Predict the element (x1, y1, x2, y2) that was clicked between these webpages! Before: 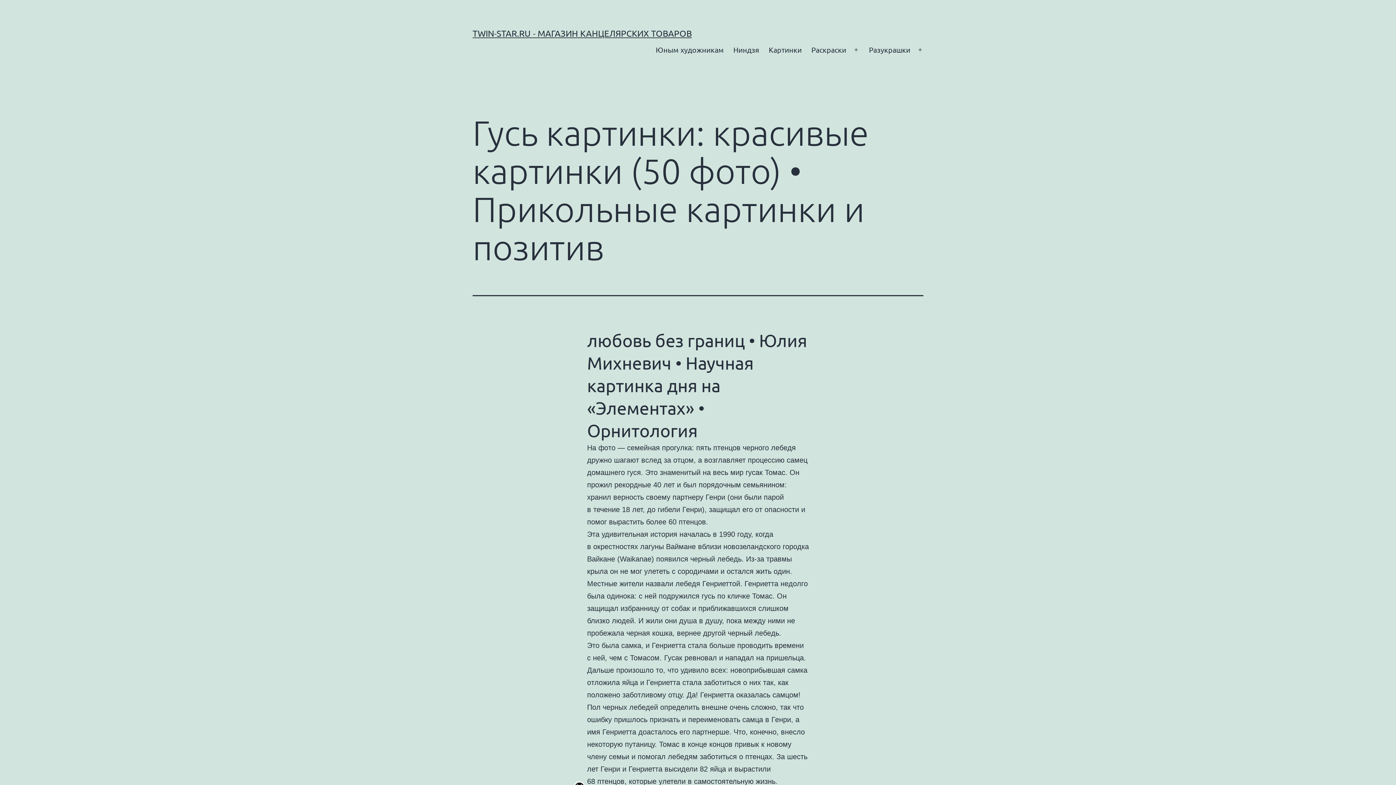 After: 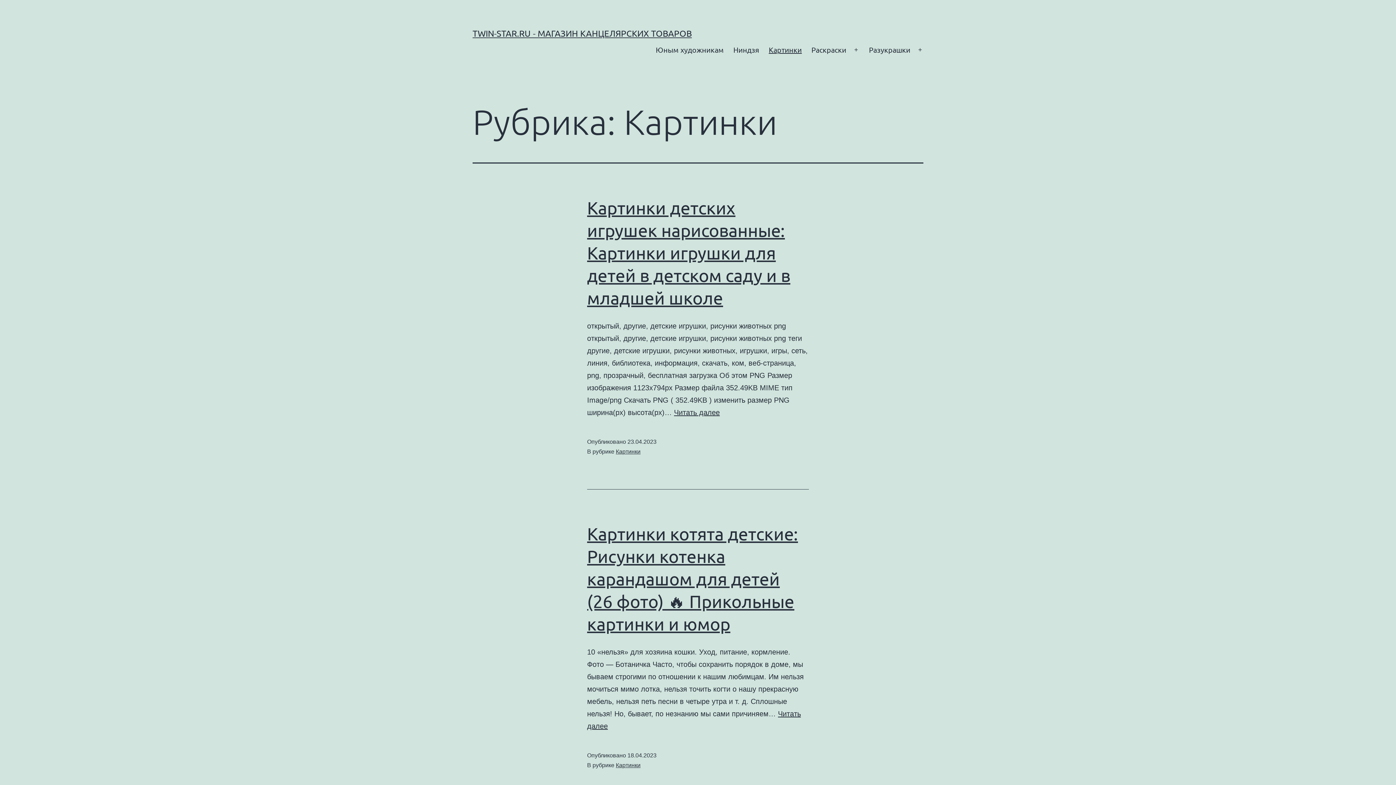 Action: label: Картинки bbox: (764, 40, 806, 59)